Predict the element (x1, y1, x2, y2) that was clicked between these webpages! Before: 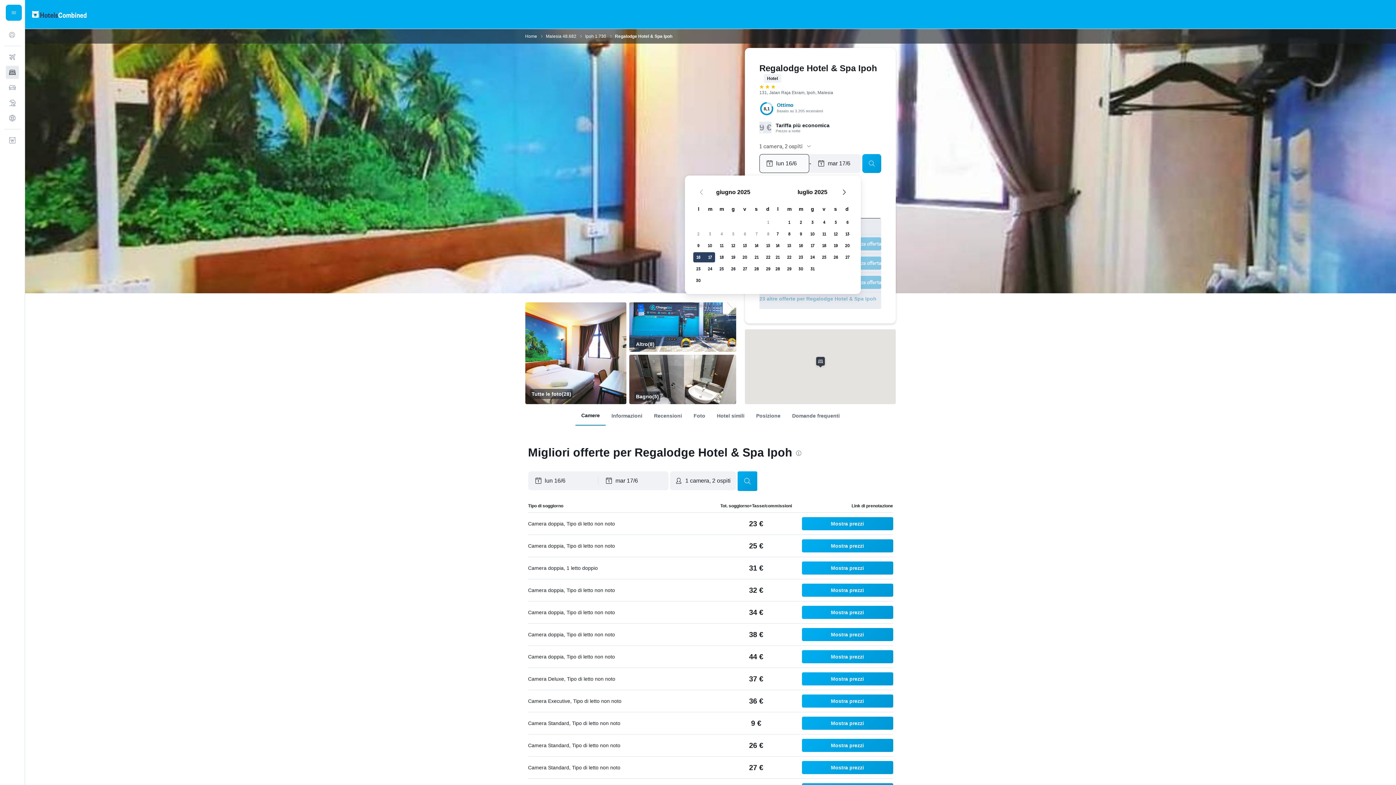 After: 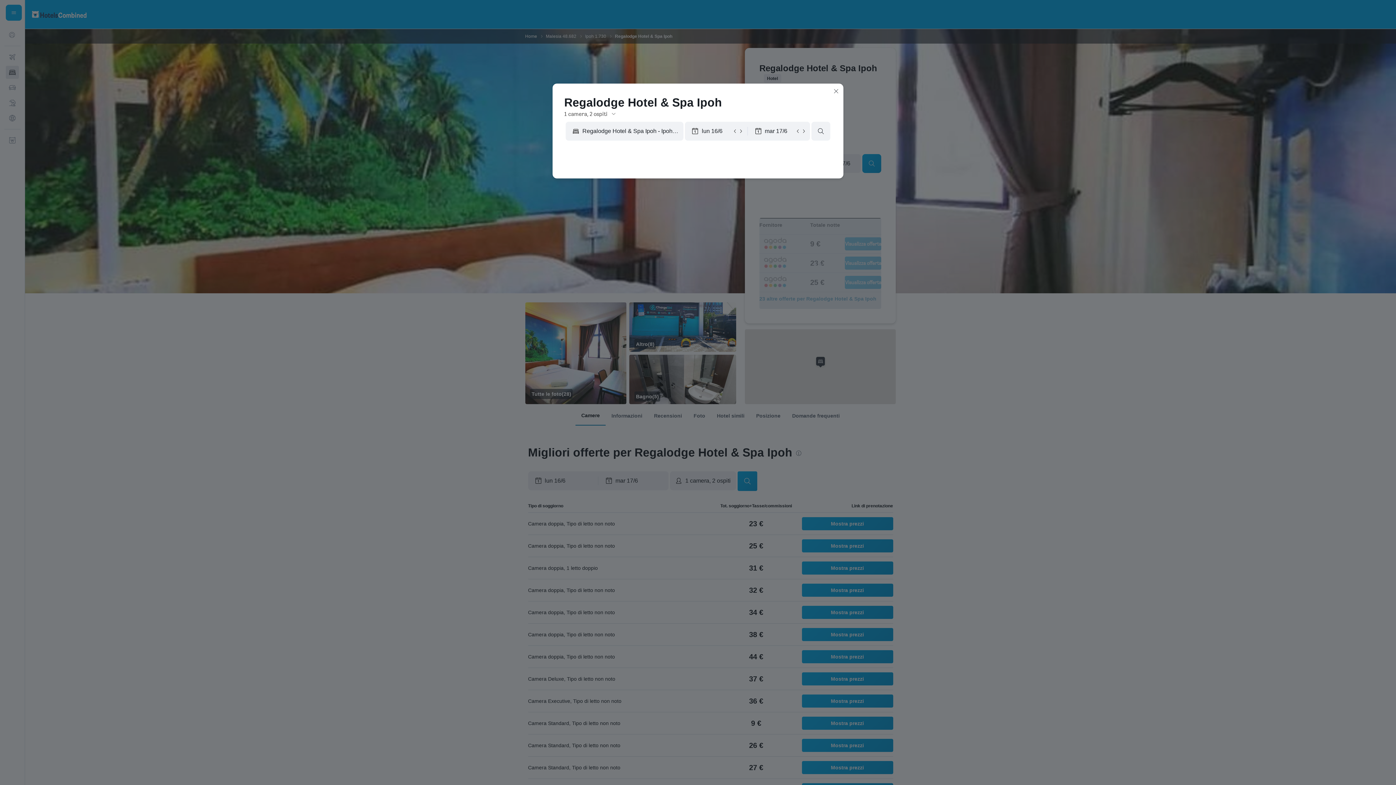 Action: bbox: (802, 539, 893, 552) label: Mostra prezzi